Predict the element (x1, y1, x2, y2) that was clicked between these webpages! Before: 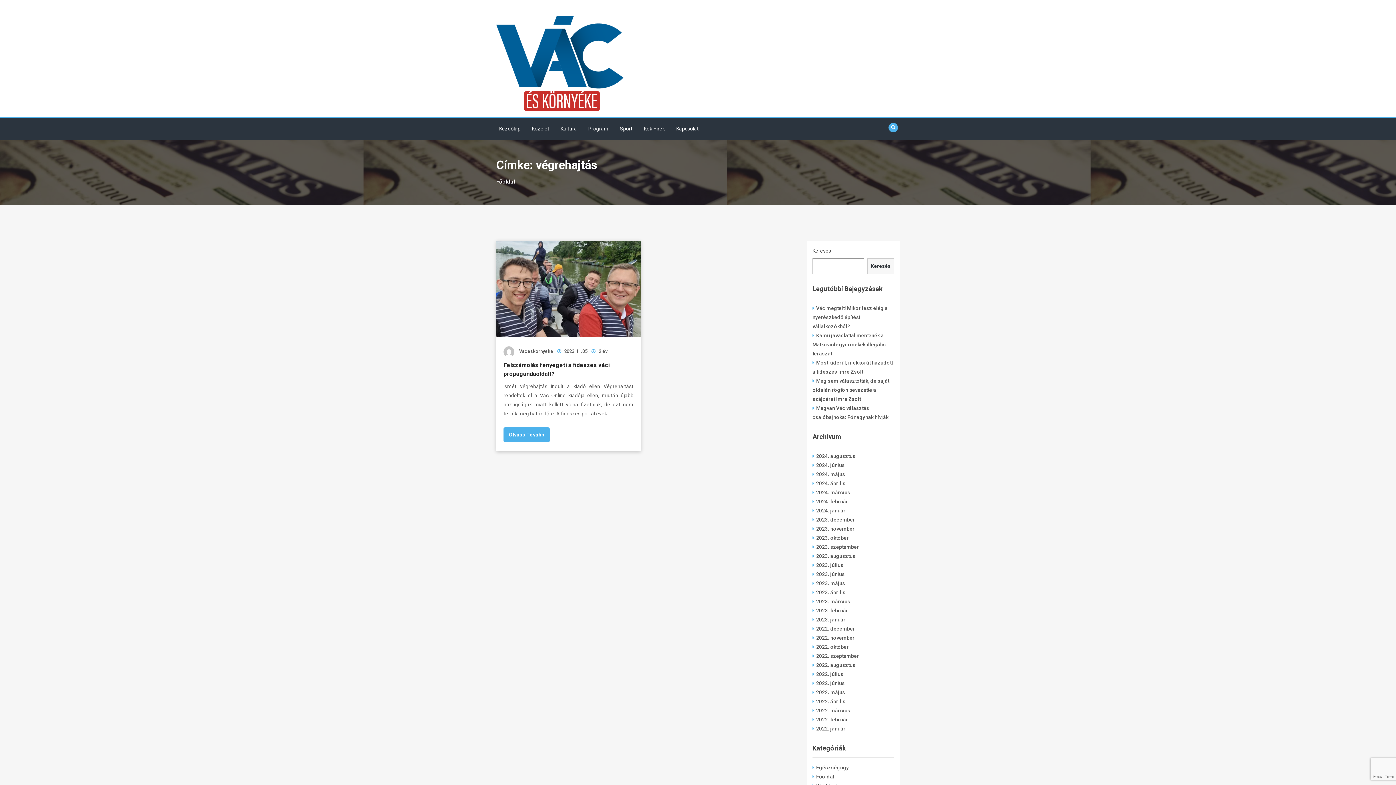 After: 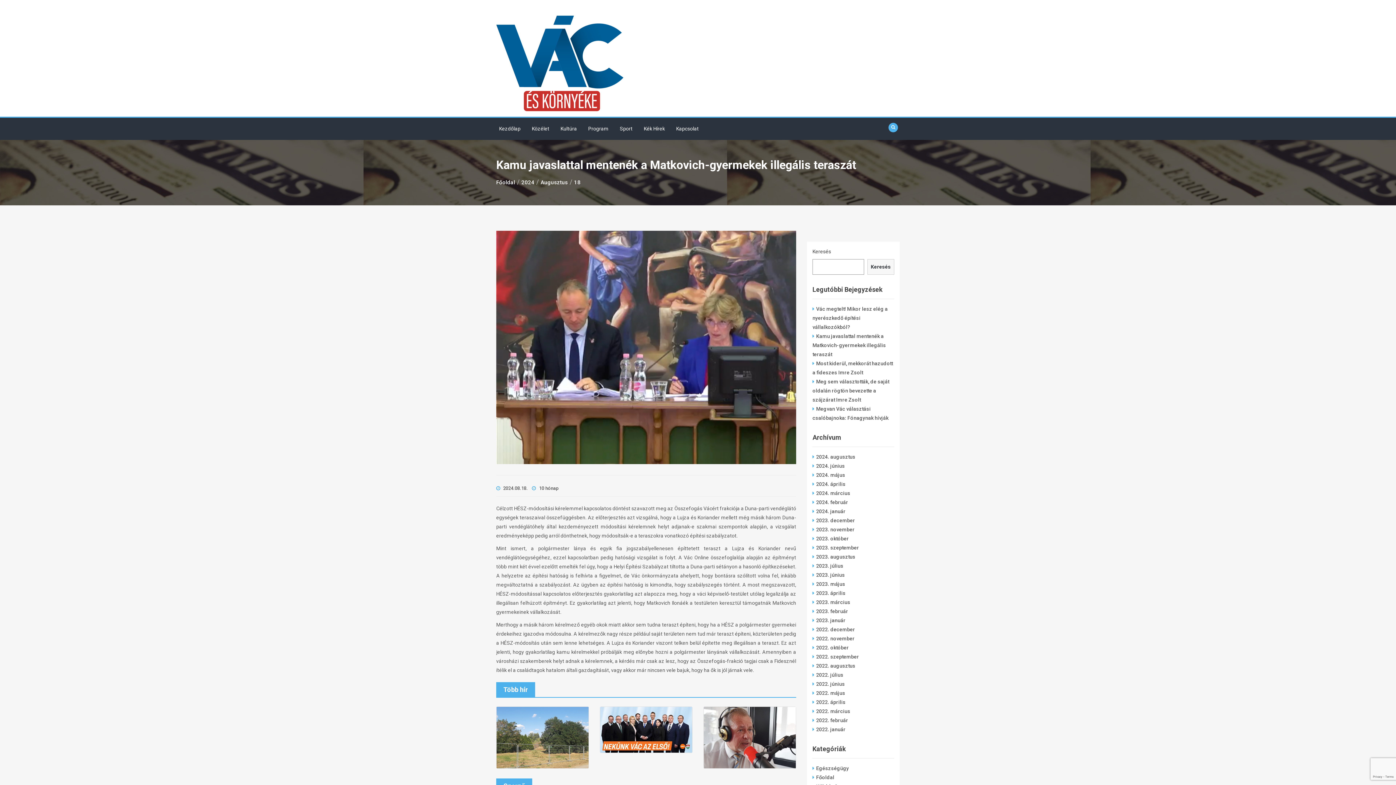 Action: bbox: (812, 332, 886, 356) label: Kamu javaslattal mentenék a Matkovich-gyermekek illegális teraszát 